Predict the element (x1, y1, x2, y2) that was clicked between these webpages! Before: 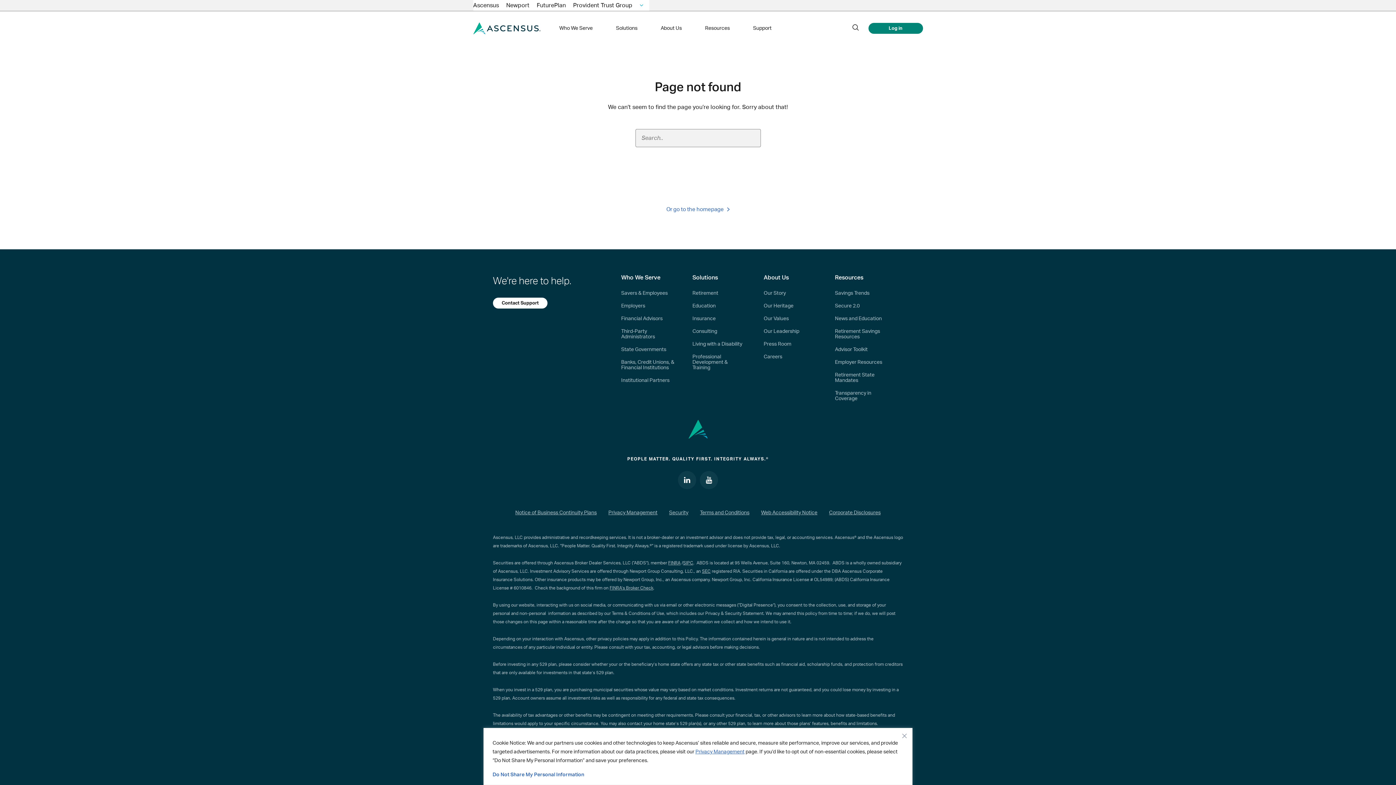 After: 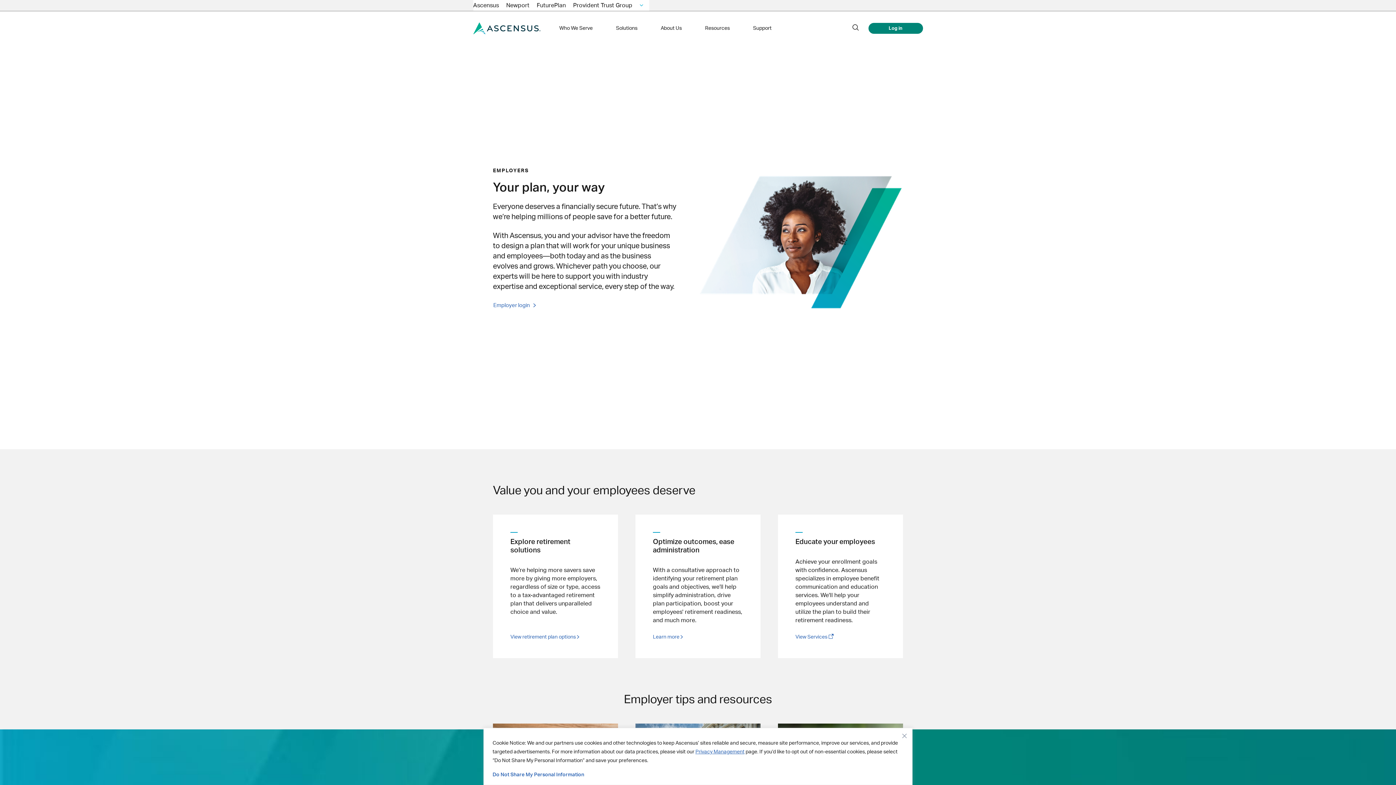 Action: label: Employers bbox: (621, 300, 675, 312)